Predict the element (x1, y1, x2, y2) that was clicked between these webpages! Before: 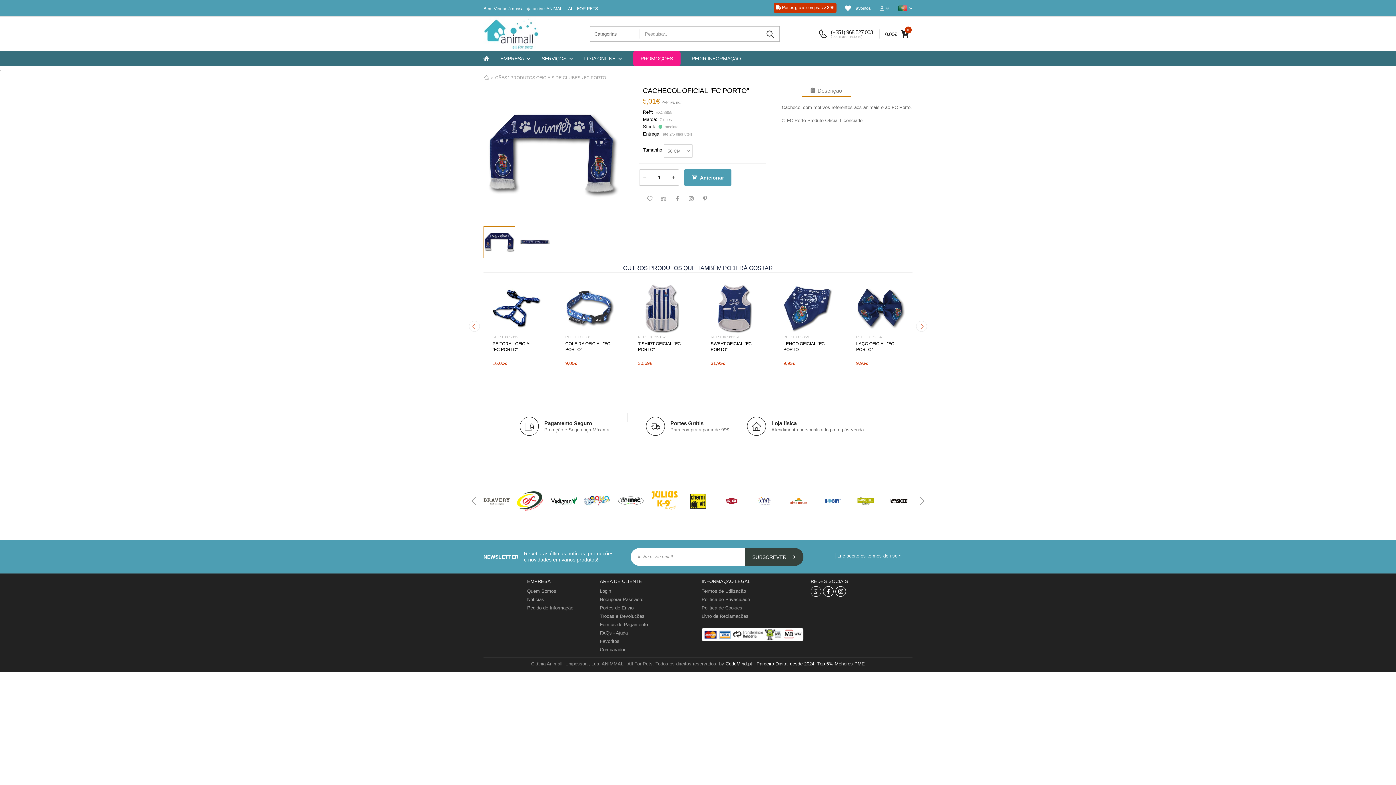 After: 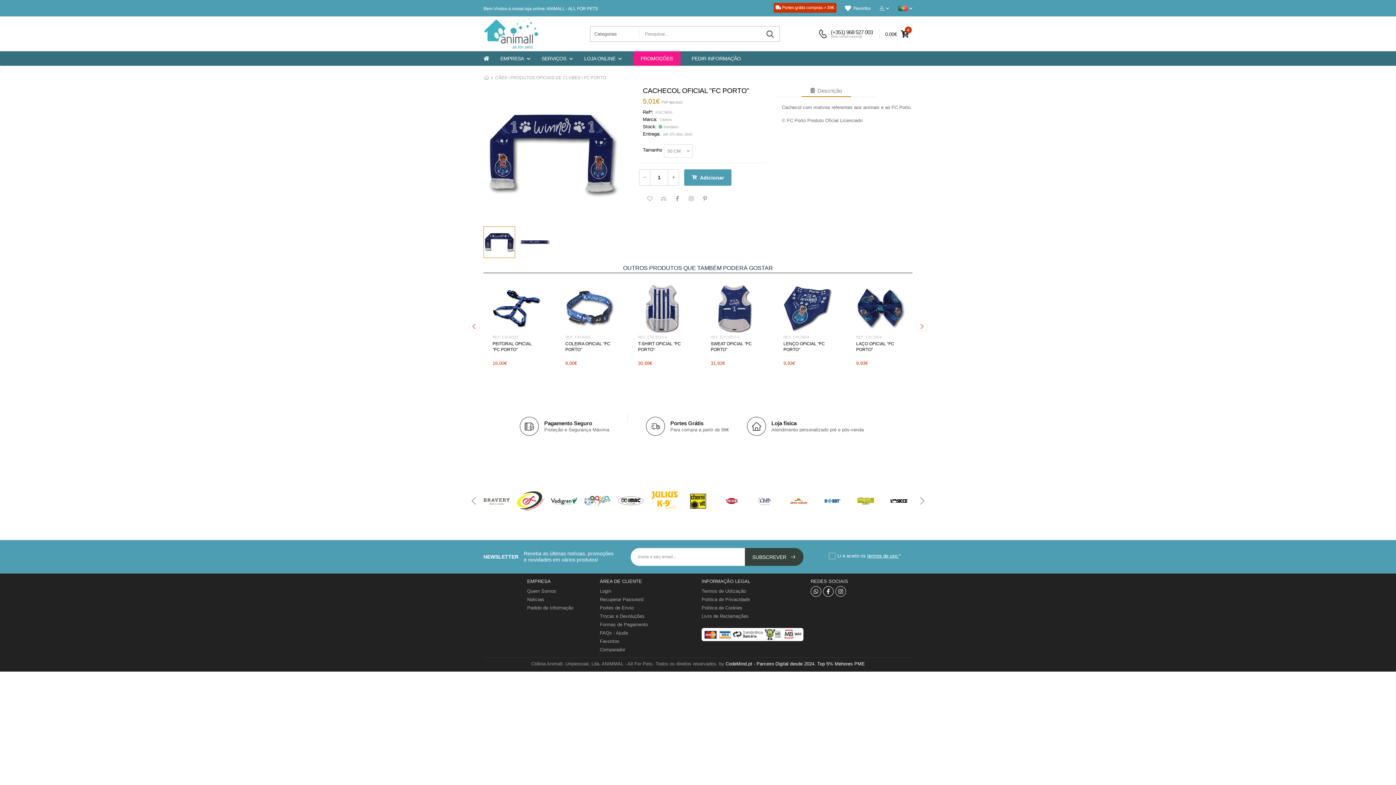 Action: label: LOJA ONLINE bbox: (584, 51, 622, 65)